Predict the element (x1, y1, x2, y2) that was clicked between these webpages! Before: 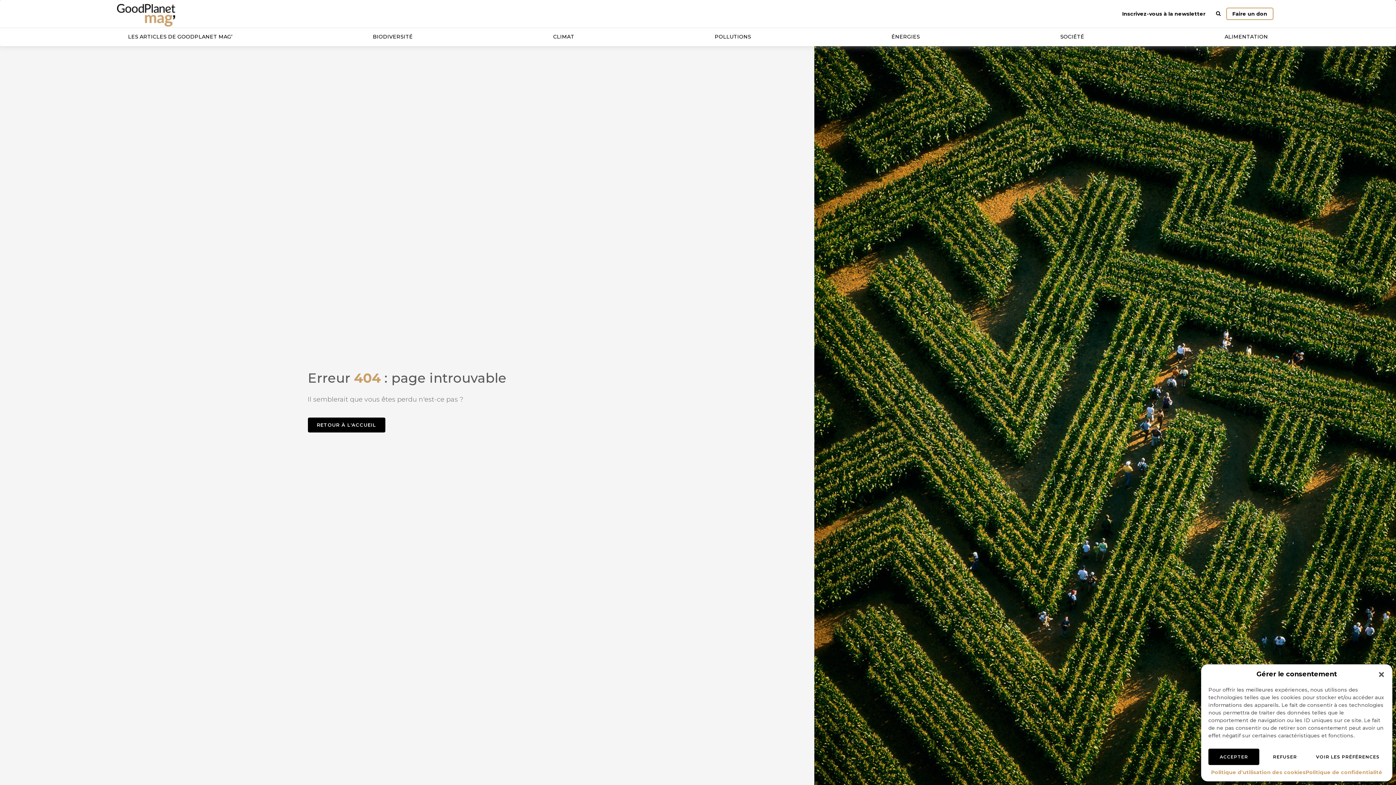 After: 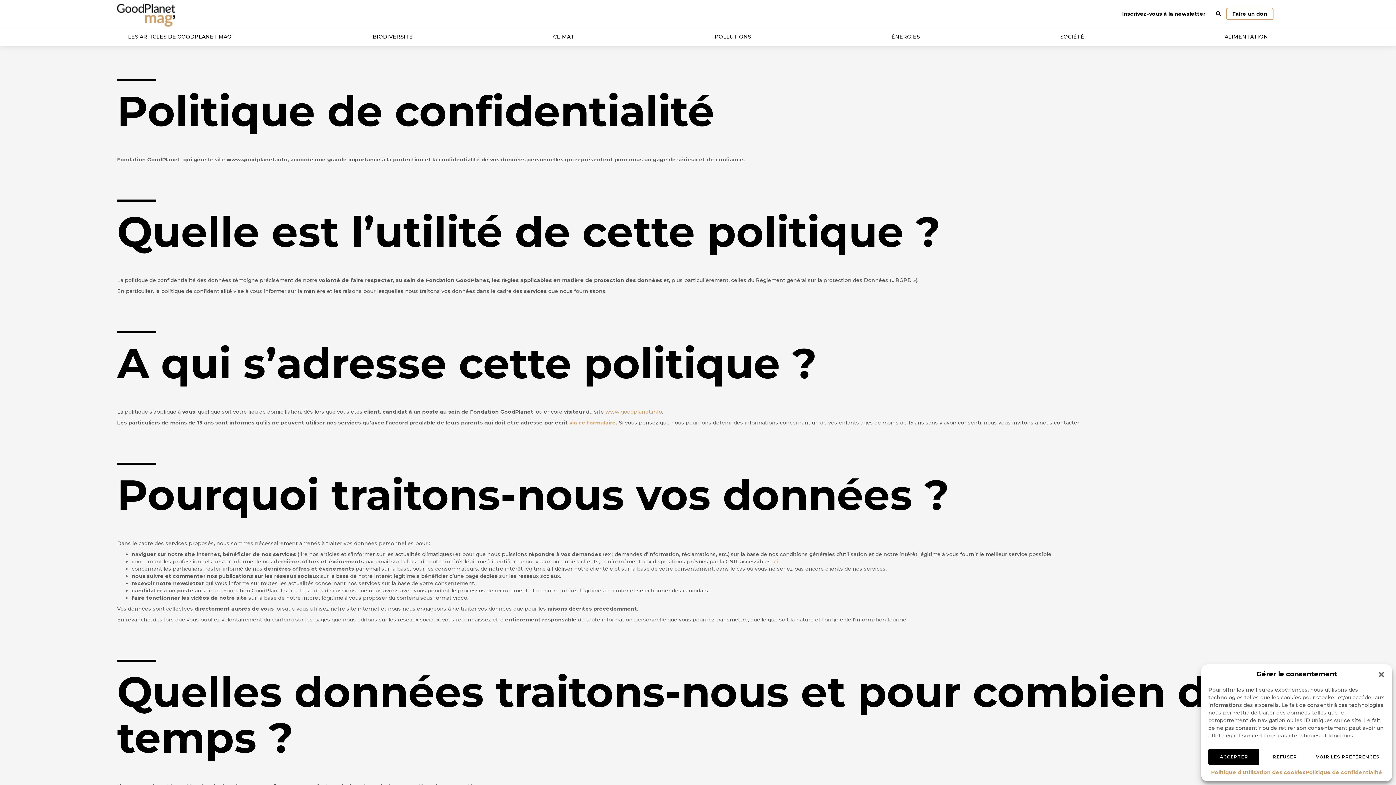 Action: label: Politique de confidentialité bbox: (1305, 769, 1382, 776)